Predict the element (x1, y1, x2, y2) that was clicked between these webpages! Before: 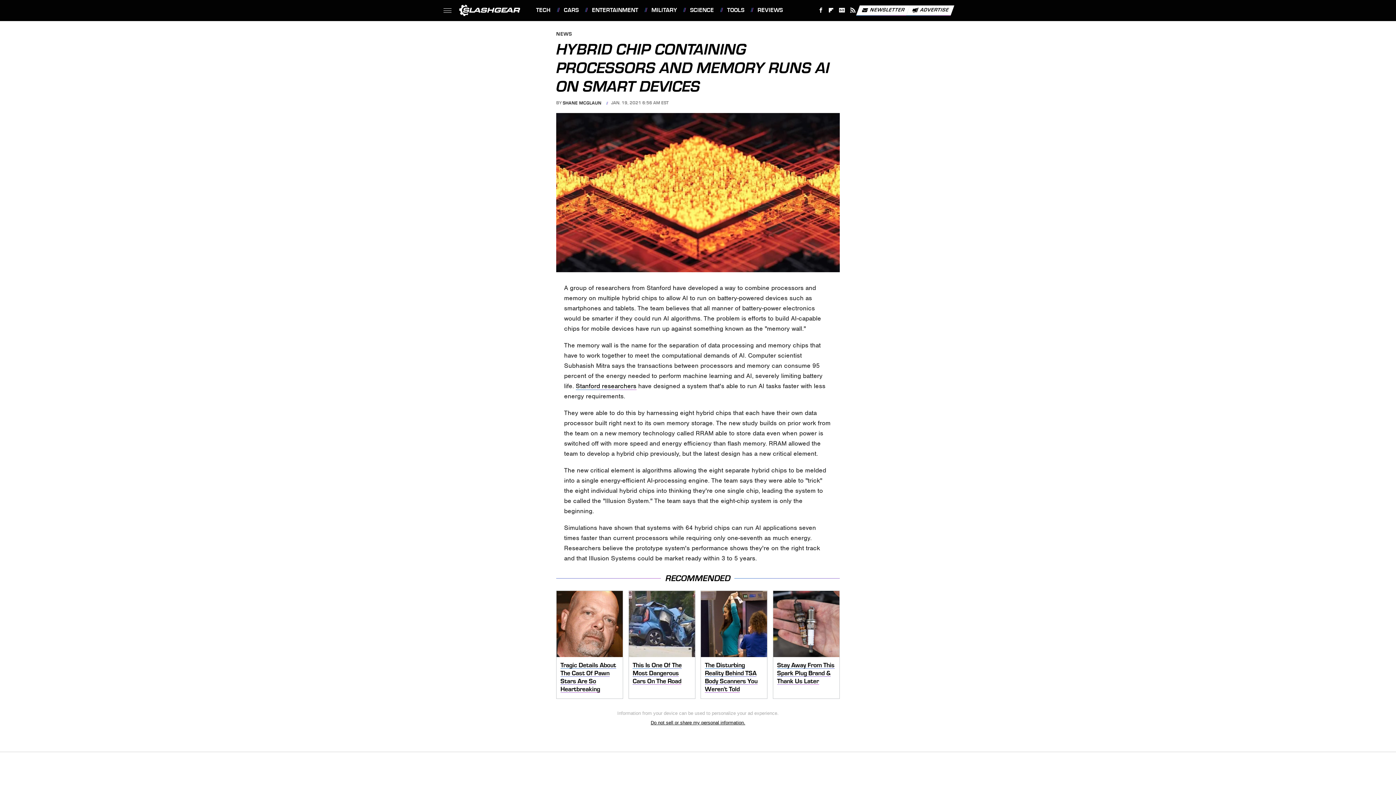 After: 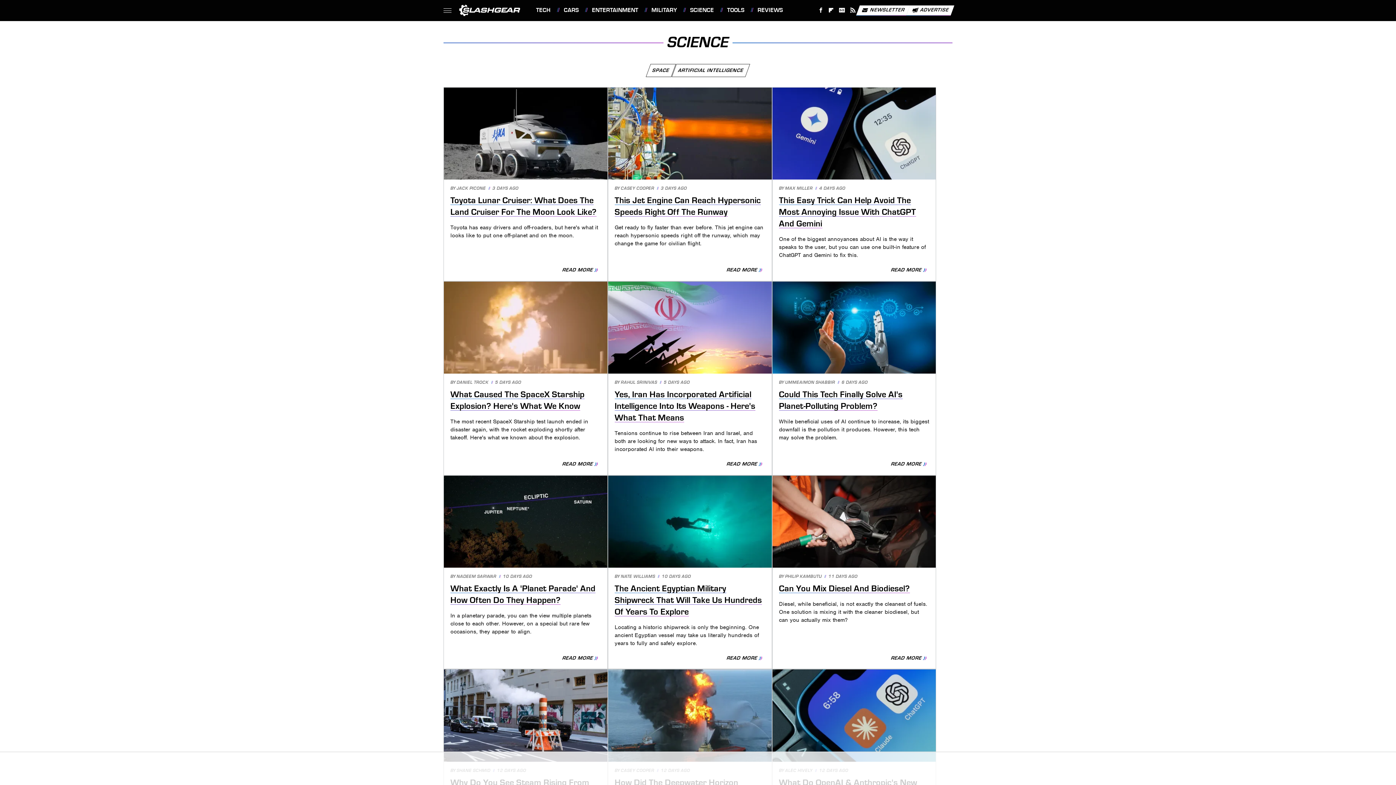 Action: label: SCIENCE bbox: (683, 0, 714, 20)